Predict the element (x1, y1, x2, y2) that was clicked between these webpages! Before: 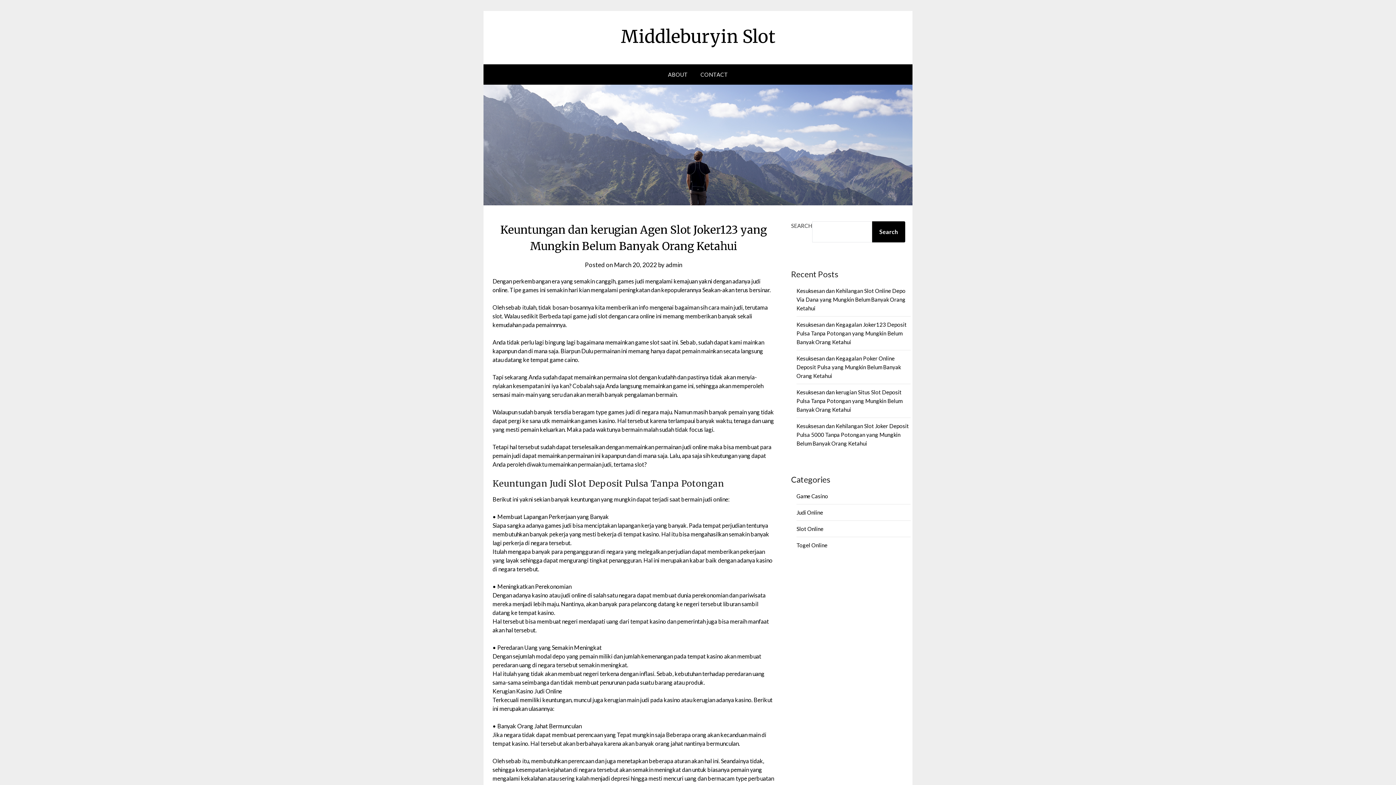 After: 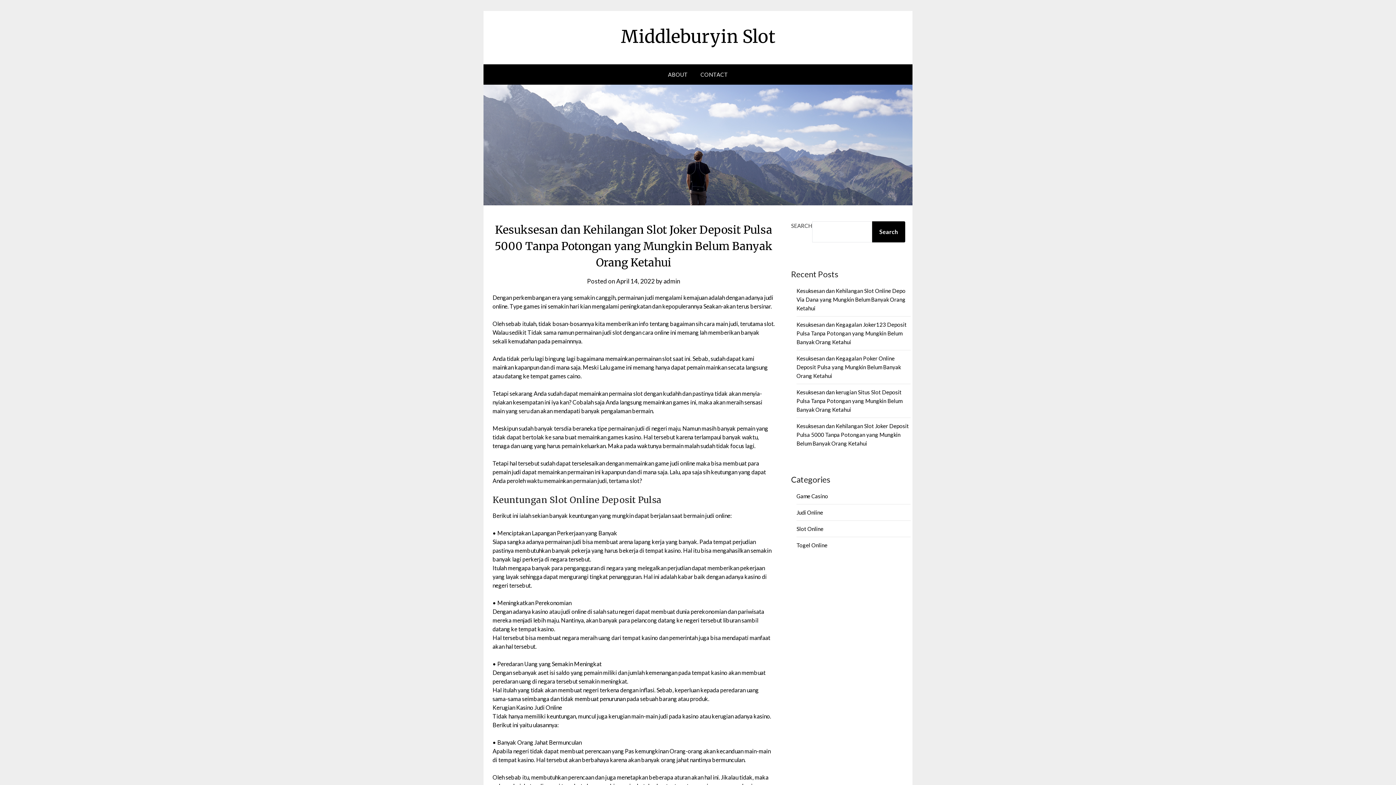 Action: label: Kesuksesan dan Kehilangan Slot Joker Deposit Pulsa 5000 Tanpa Potongan yang Mungkin Belum Banyak Orang Ketahui bbox: (796, 423, 909, 447)